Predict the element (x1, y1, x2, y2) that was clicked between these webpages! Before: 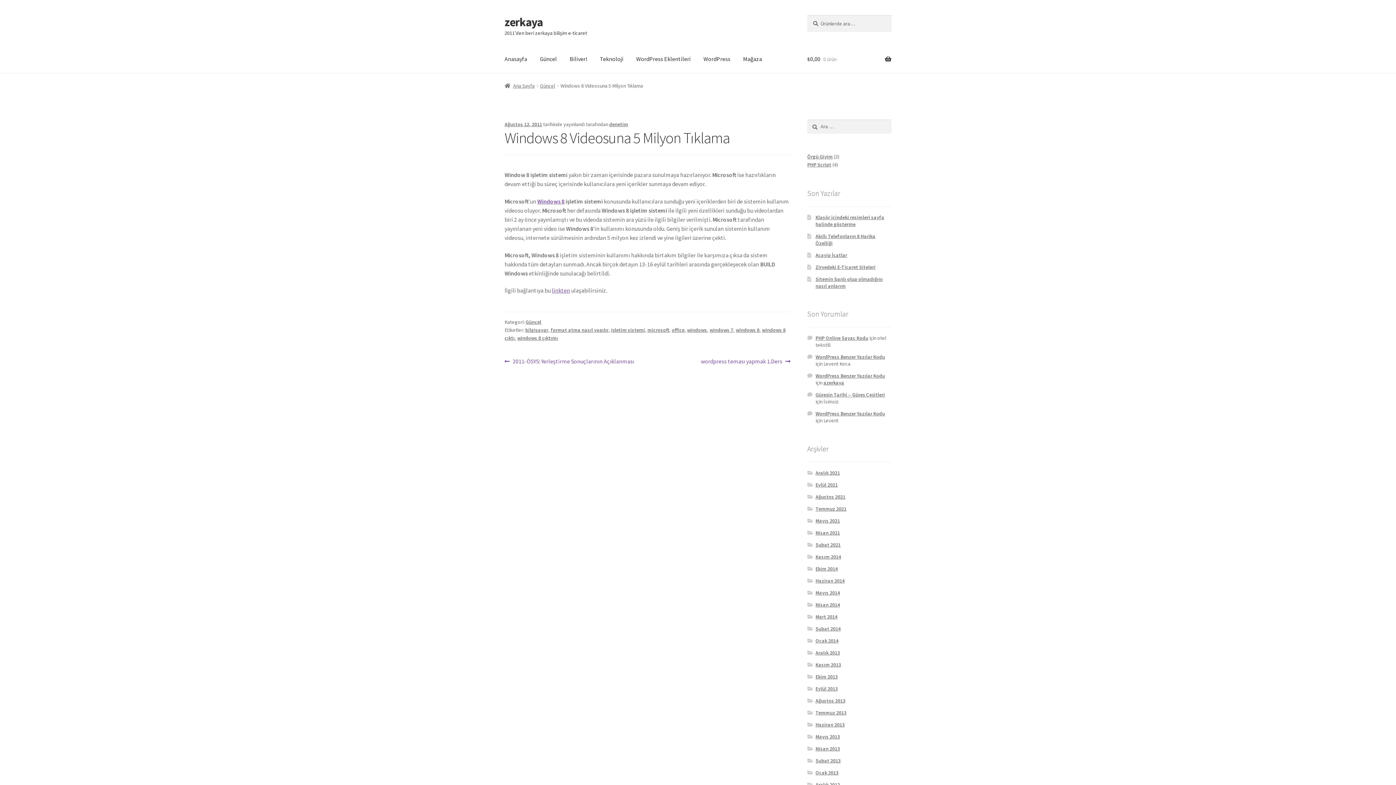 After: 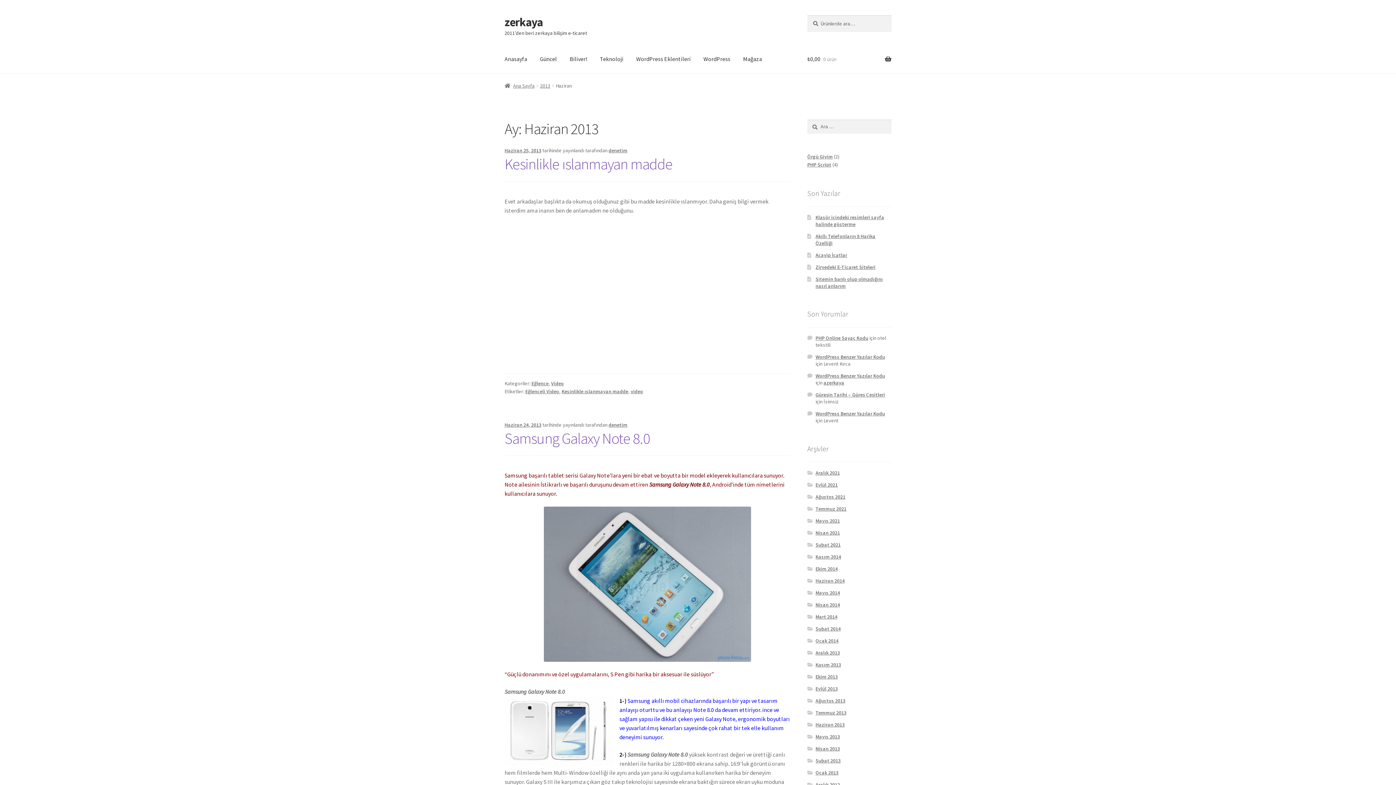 Action: label: Haziran 2013 bbox: (815, 721, 844, 728)